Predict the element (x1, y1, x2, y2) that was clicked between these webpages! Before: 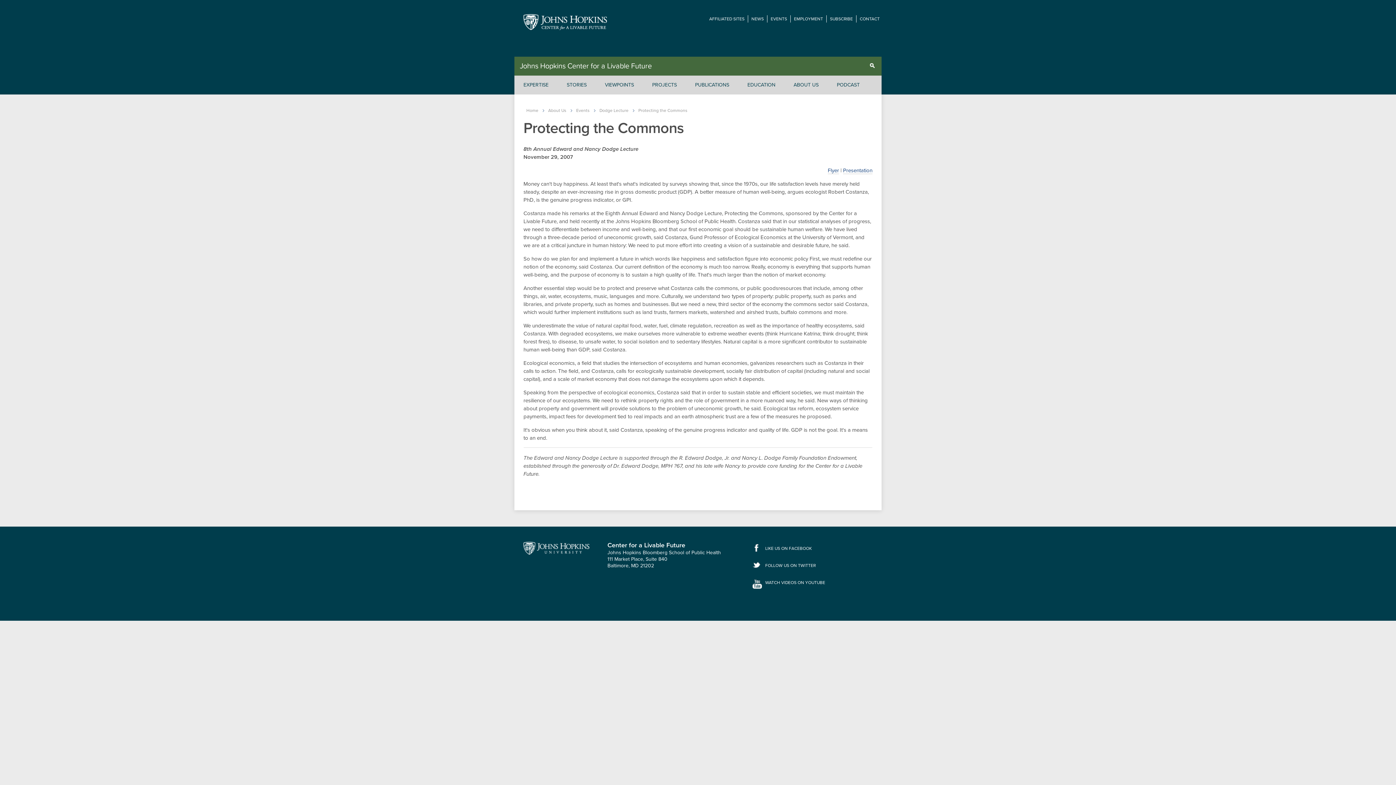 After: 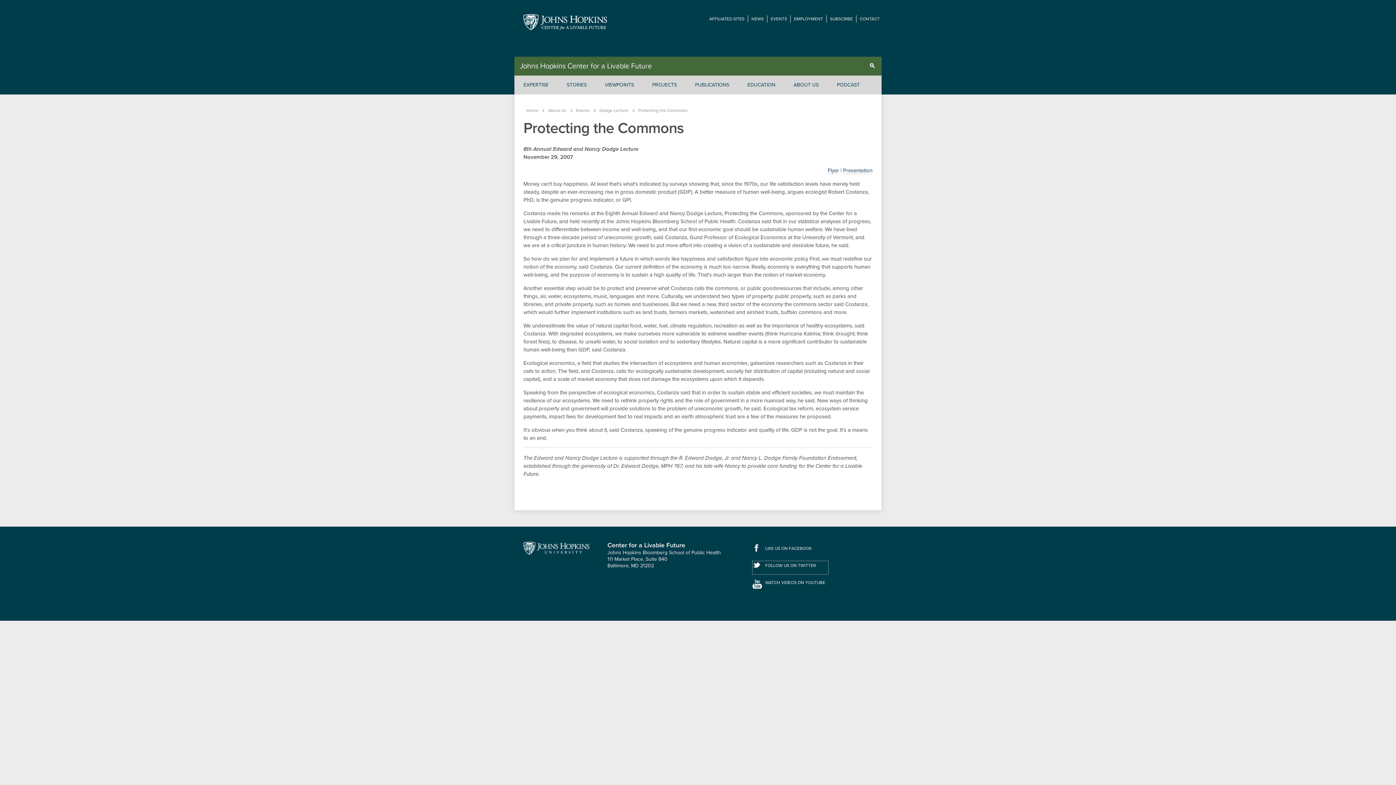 Action: label: FOLLOW US ON TWITTER bbox: (752, 561, 828, 574)